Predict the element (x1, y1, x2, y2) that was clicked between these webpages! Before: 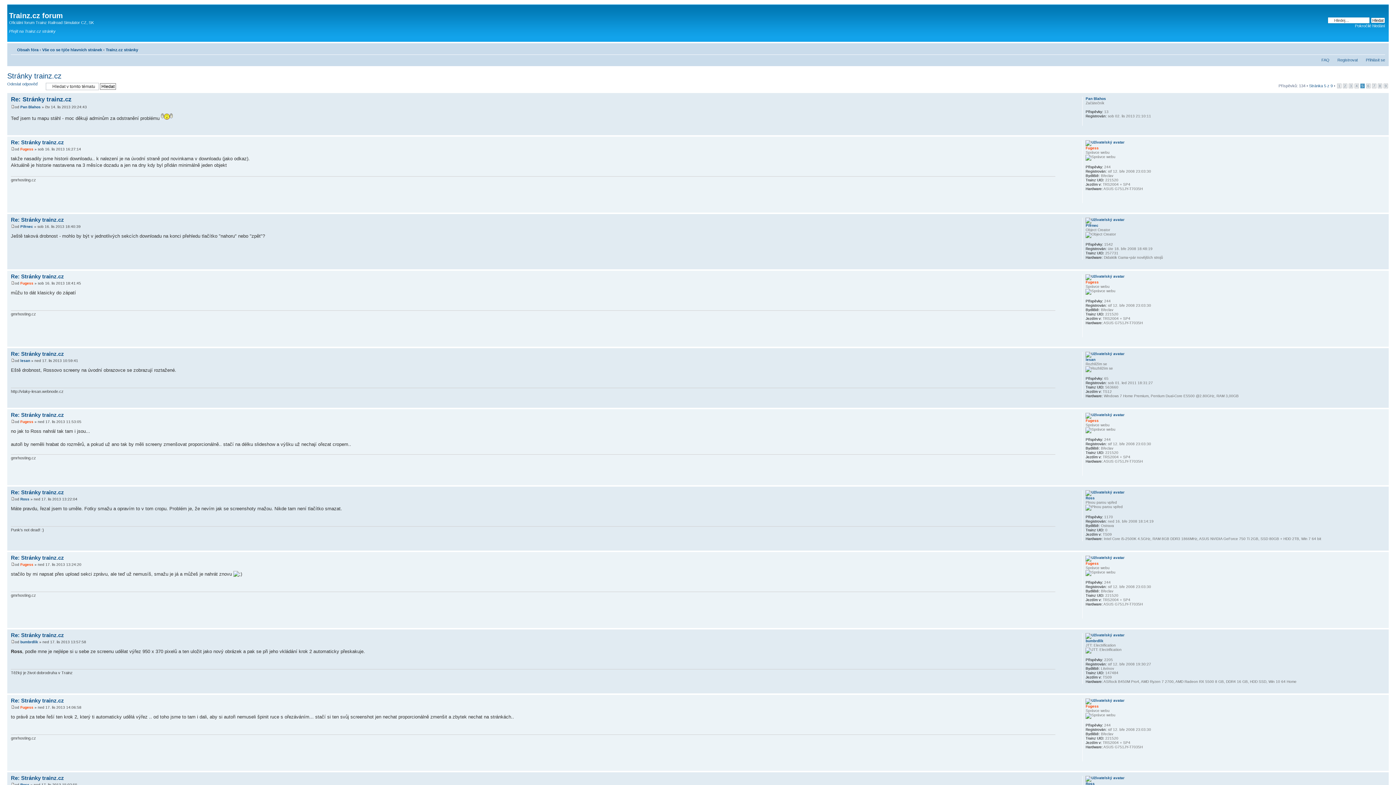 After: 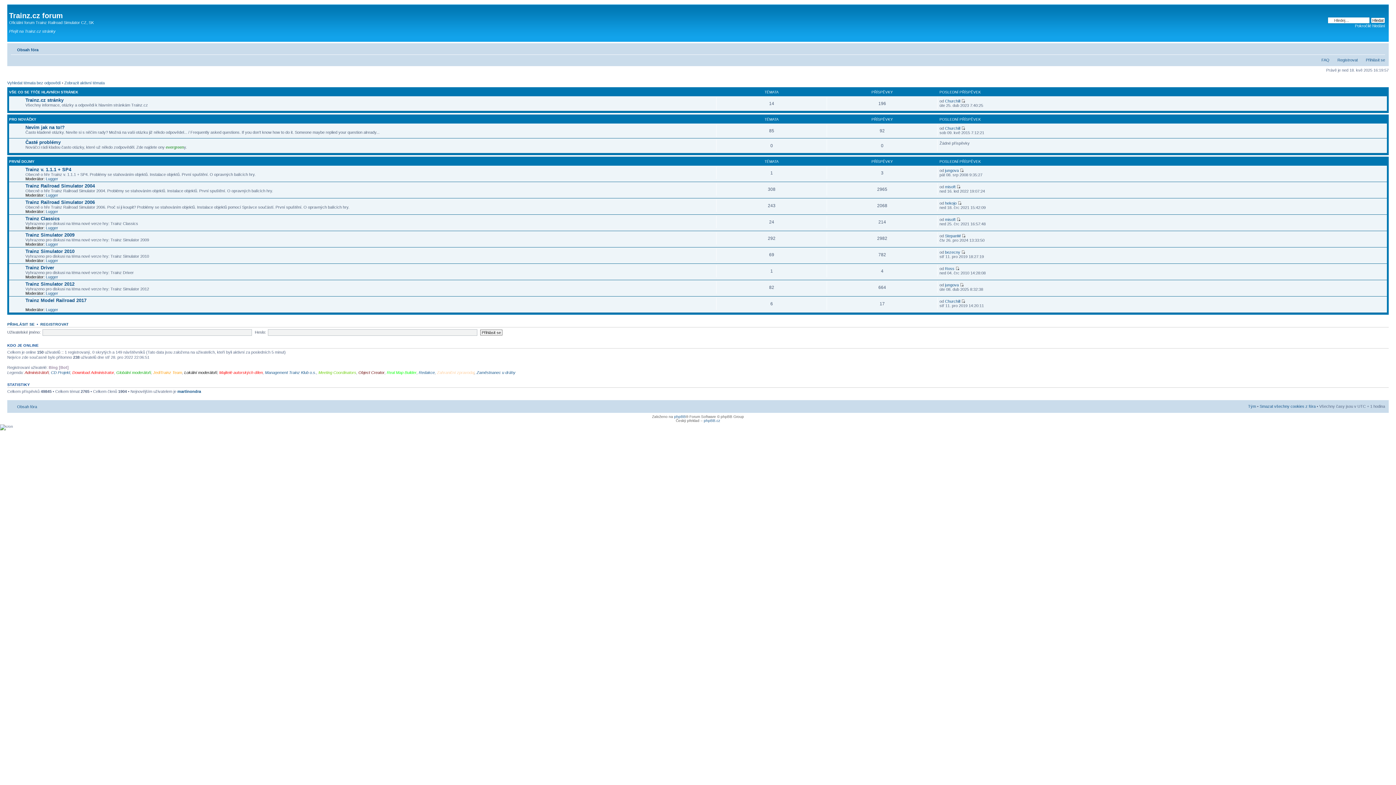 Action: bbox: (9, 6, 17, 9)